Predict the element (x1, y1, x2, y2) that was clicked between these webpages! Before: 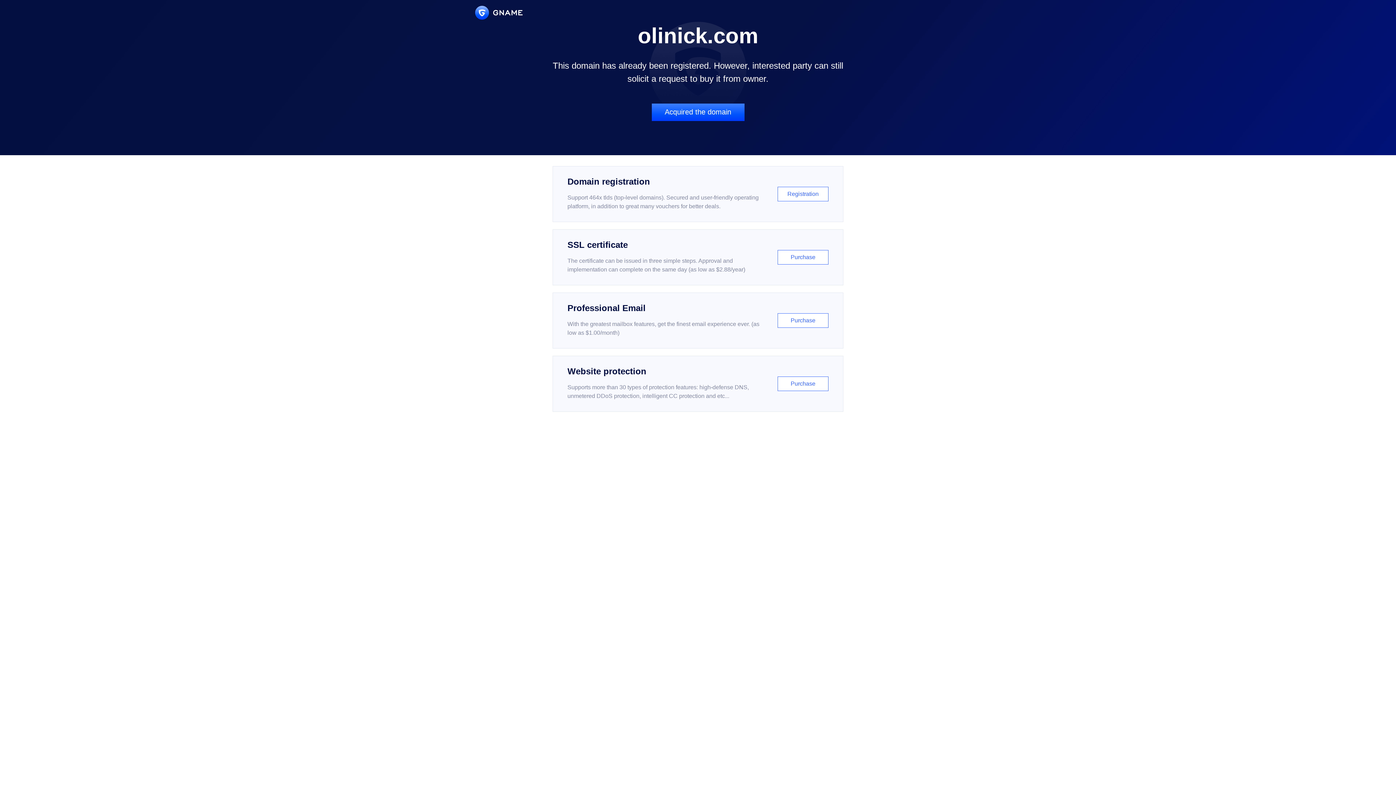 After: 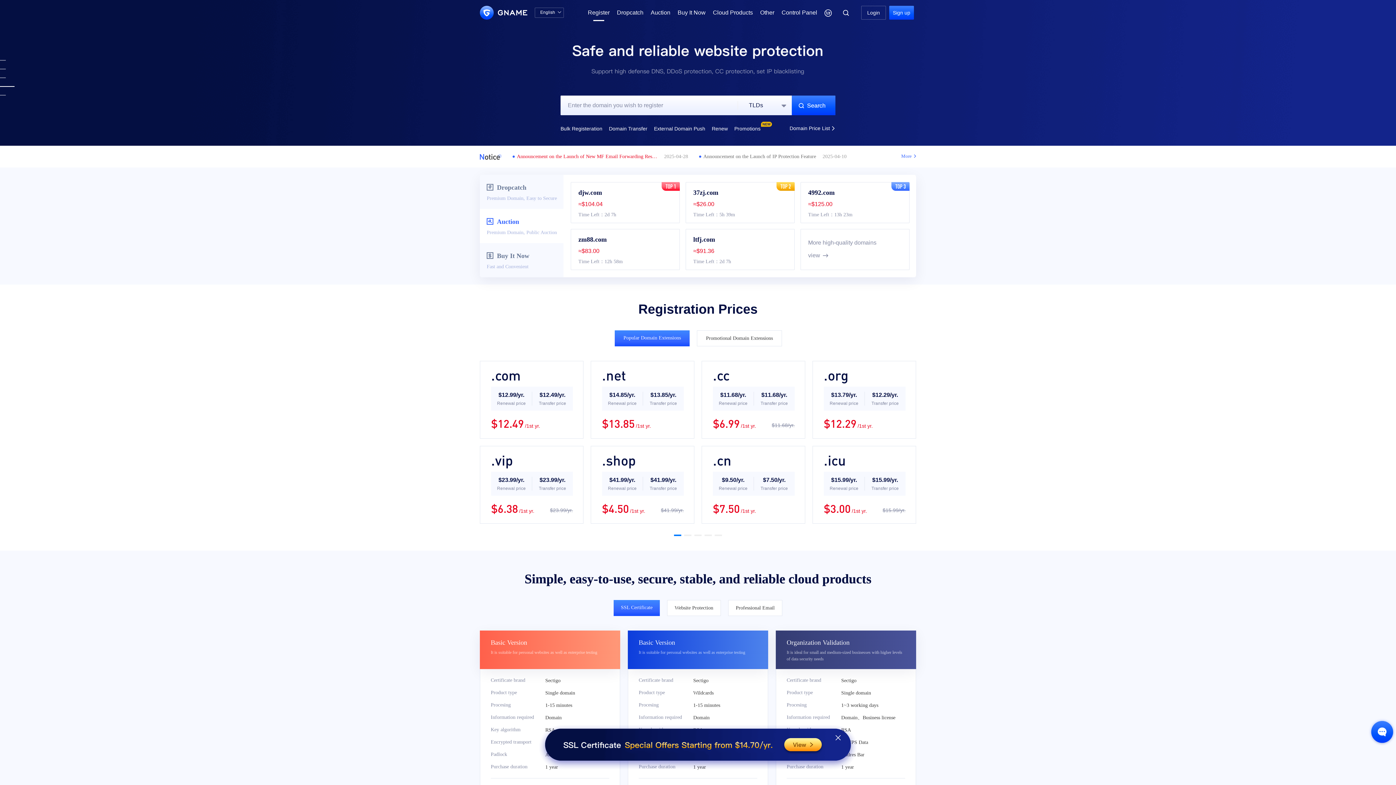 Action: label: Domain registration

Support 464x tlds (top-level domains). Secured and user-friendly operating platform, in addition to great many vouchers for better deals.

Registration bbox: (552, 166, 843, 222)